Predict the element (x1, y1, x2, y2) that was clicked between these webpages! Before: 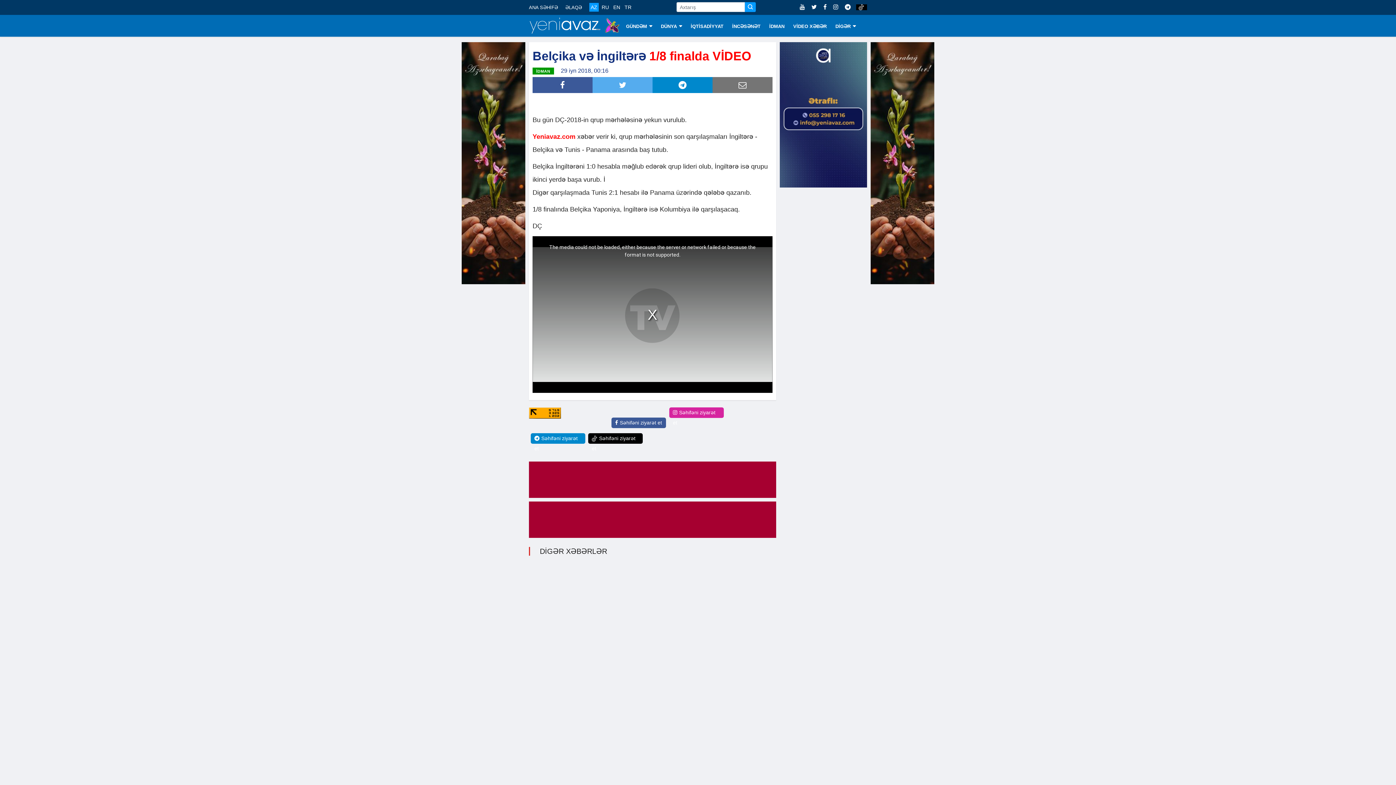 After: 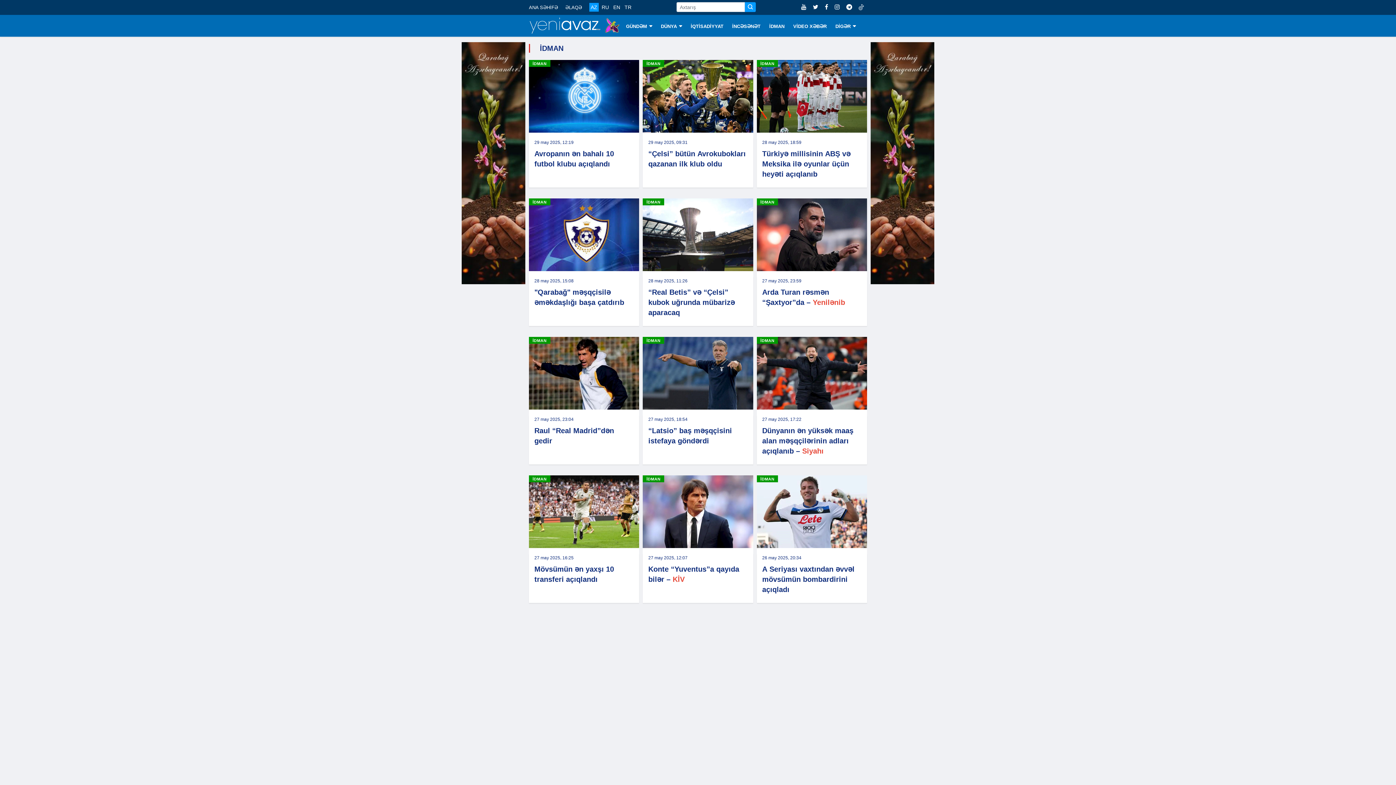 Action: label: İDMAN bbox: (765, 14, 789, 36)